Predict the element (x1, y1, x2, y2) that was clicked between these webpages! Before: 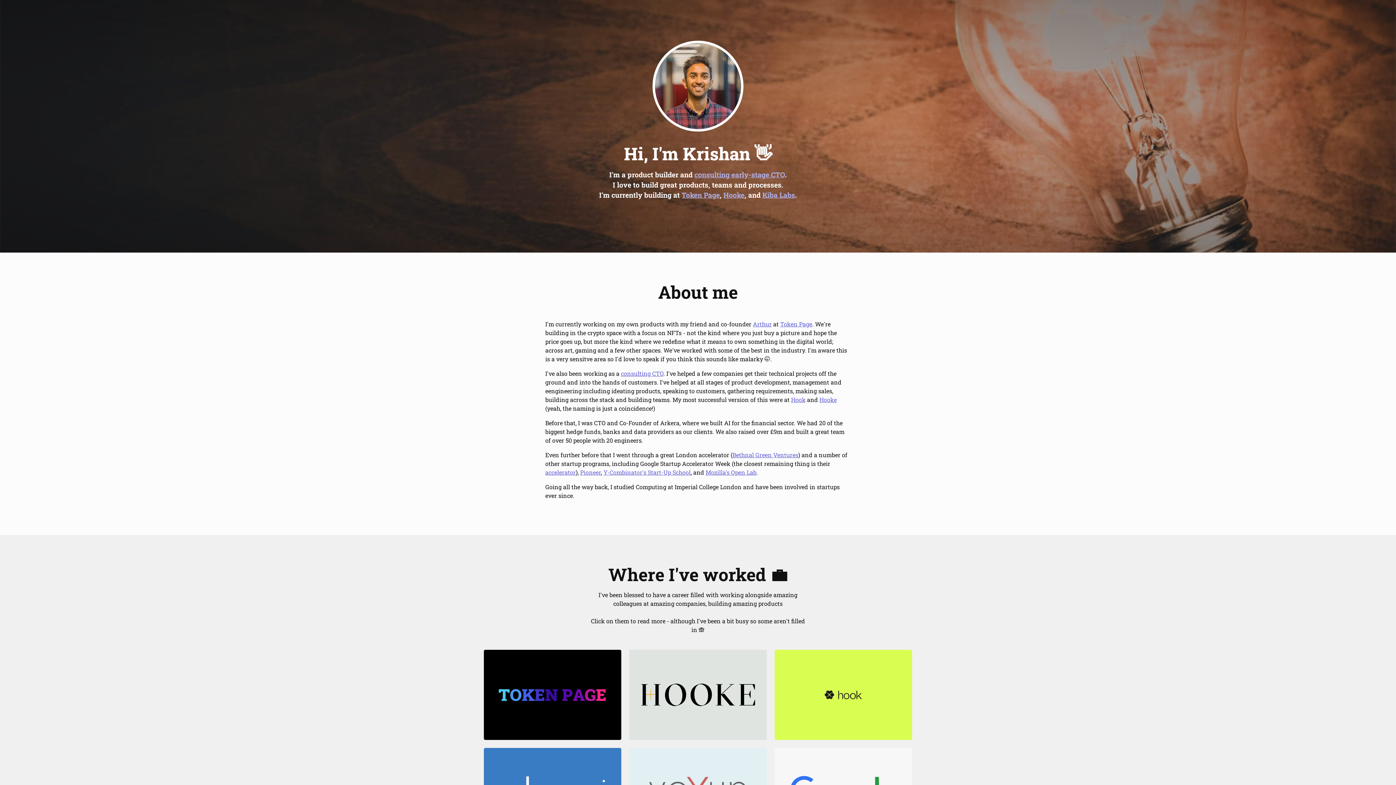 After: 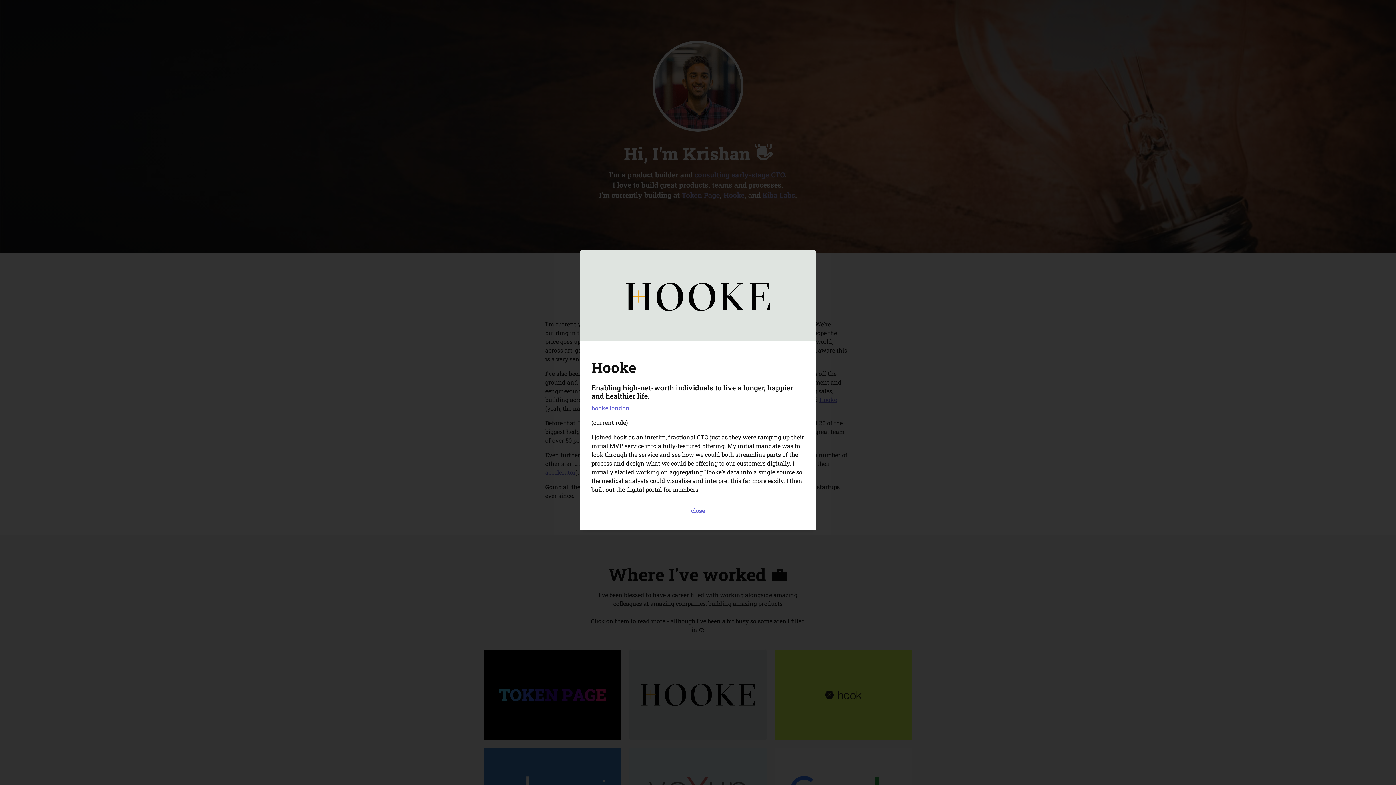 Action: bbox: (628, 649, 767, 741)